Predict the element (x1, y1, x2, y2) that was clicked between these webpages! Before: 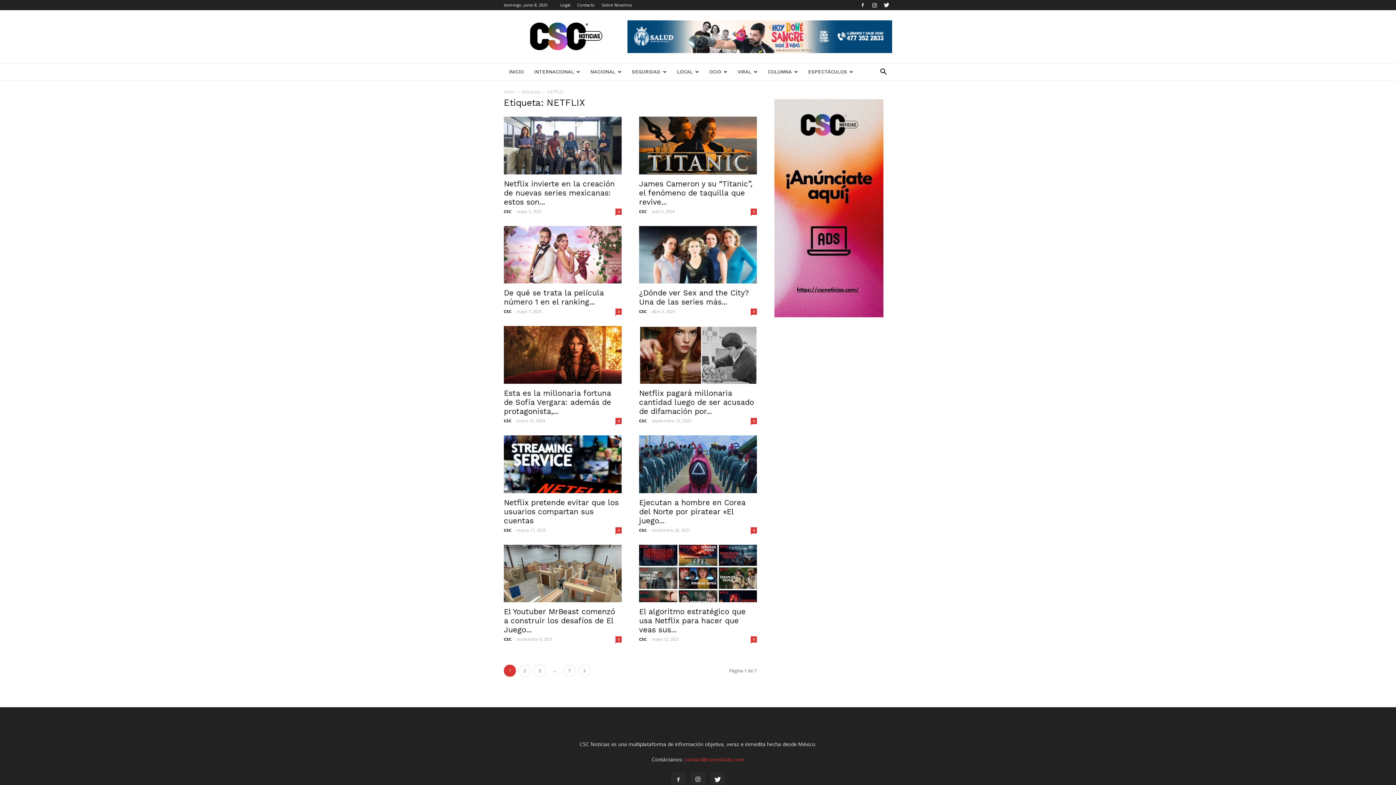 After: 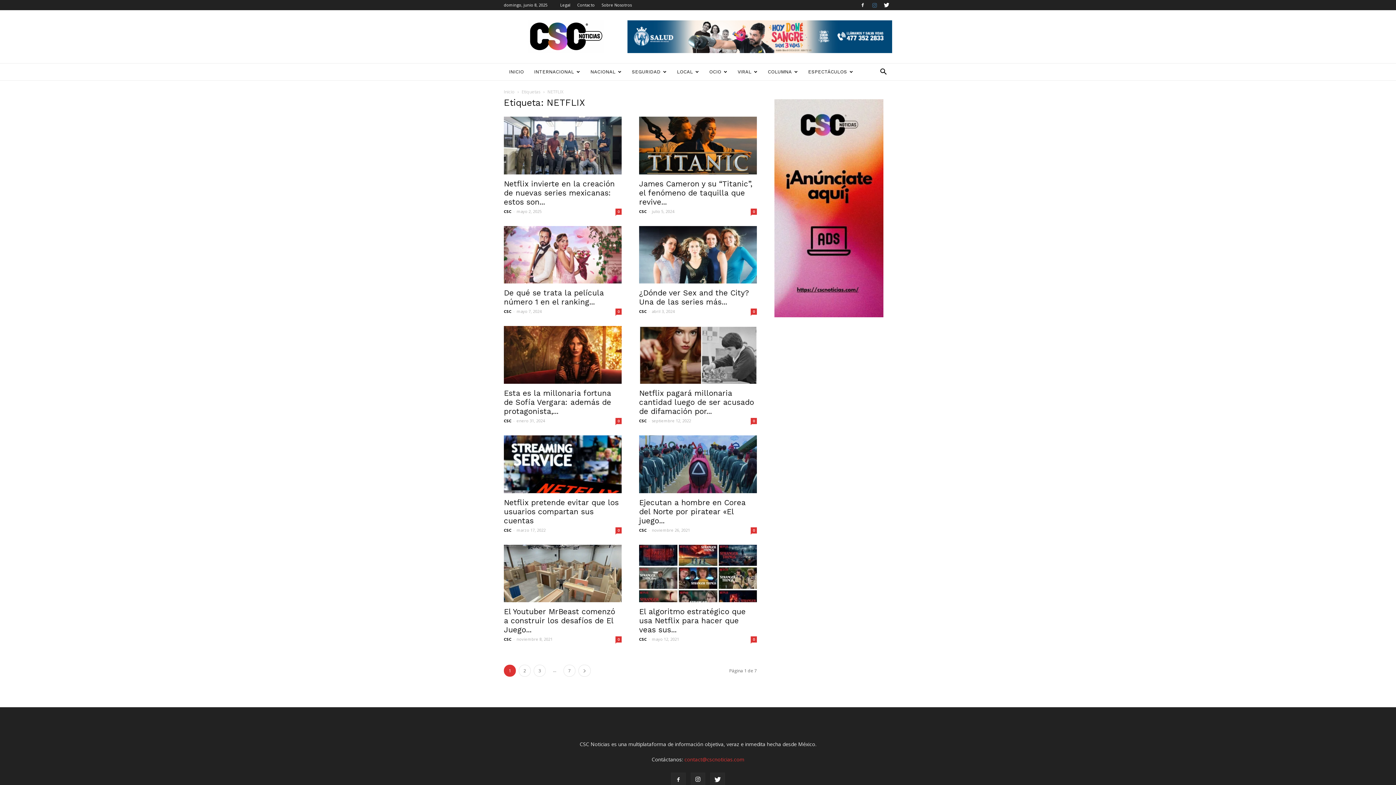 Action: bbox: (869, 0, 880, 10)